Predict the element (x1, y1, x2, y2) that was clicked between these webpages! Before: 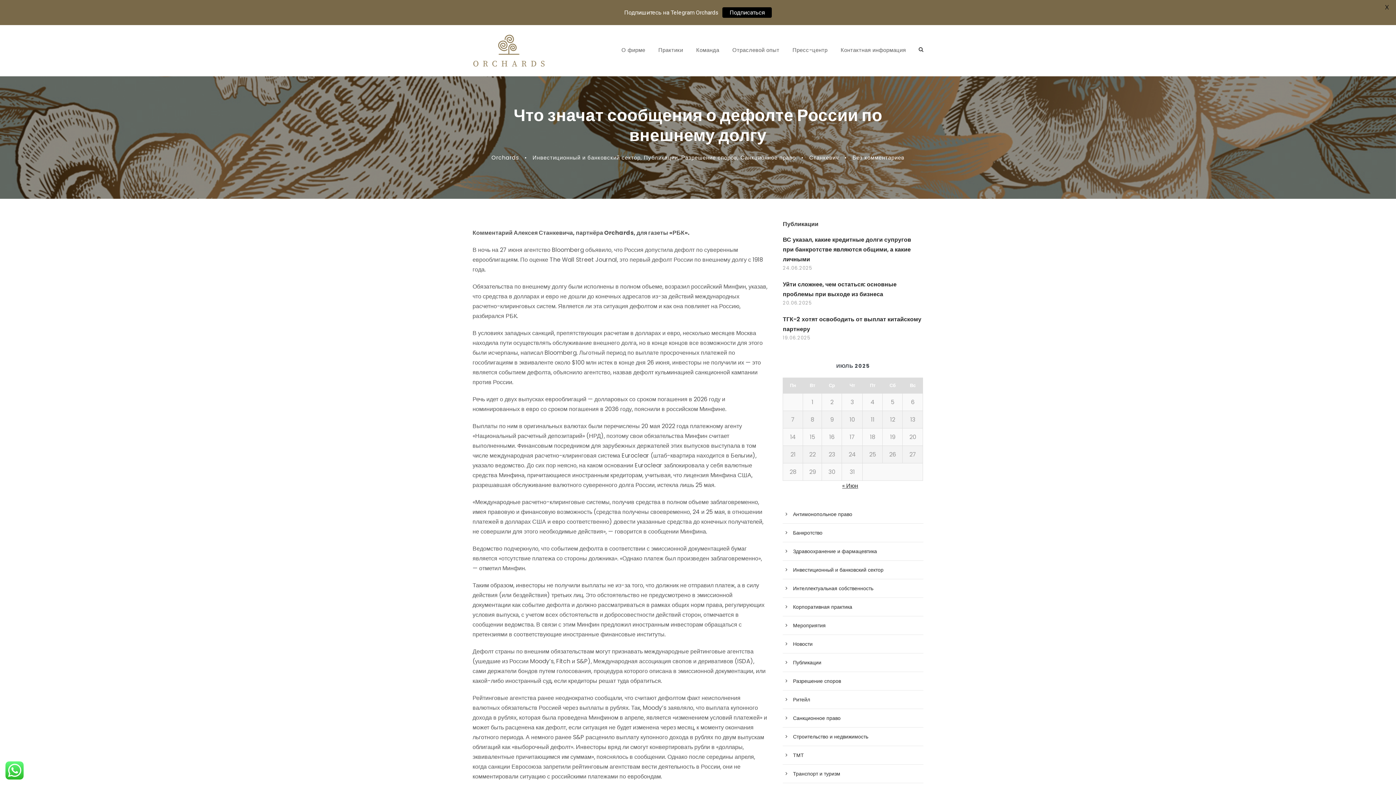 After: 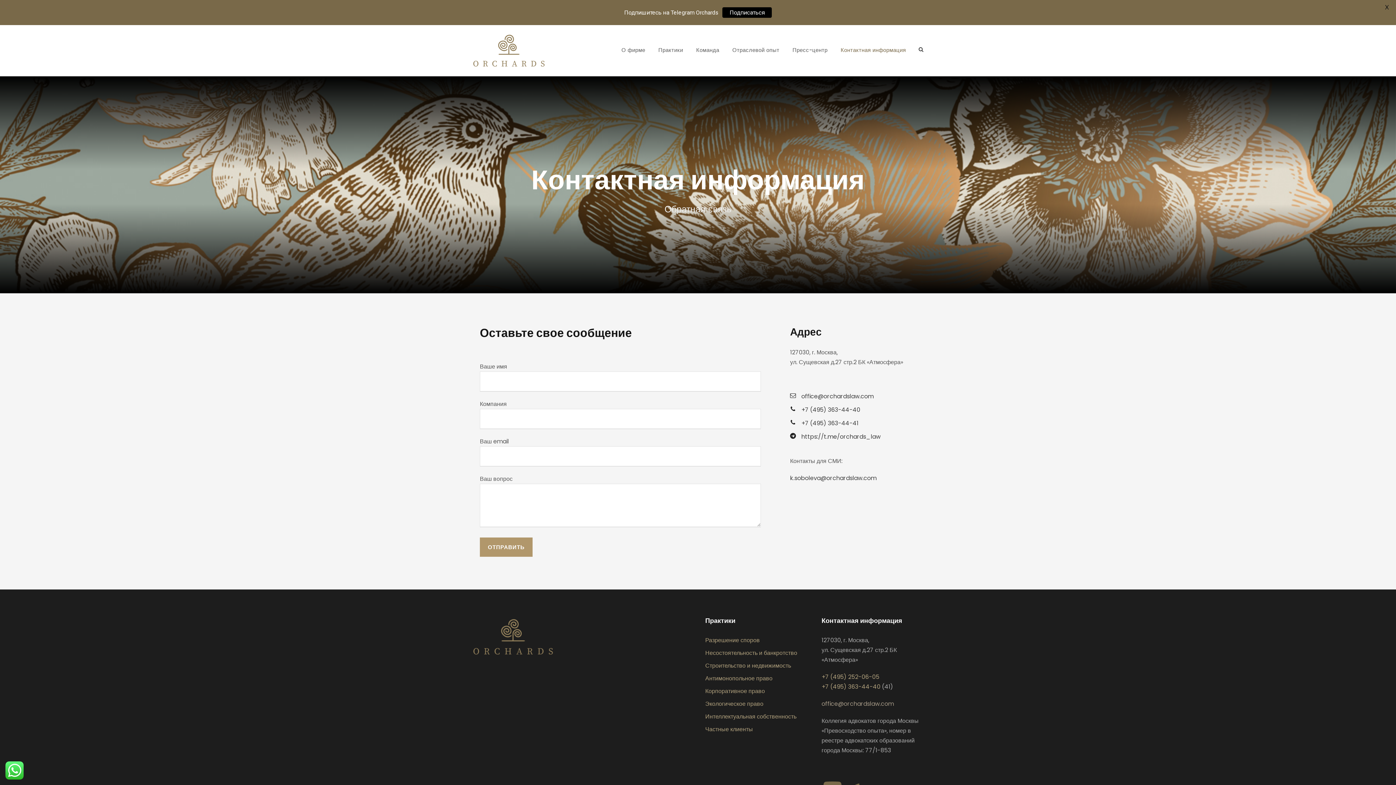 Action: label: Контактная информация bbox: (840, 45, 906, 75)